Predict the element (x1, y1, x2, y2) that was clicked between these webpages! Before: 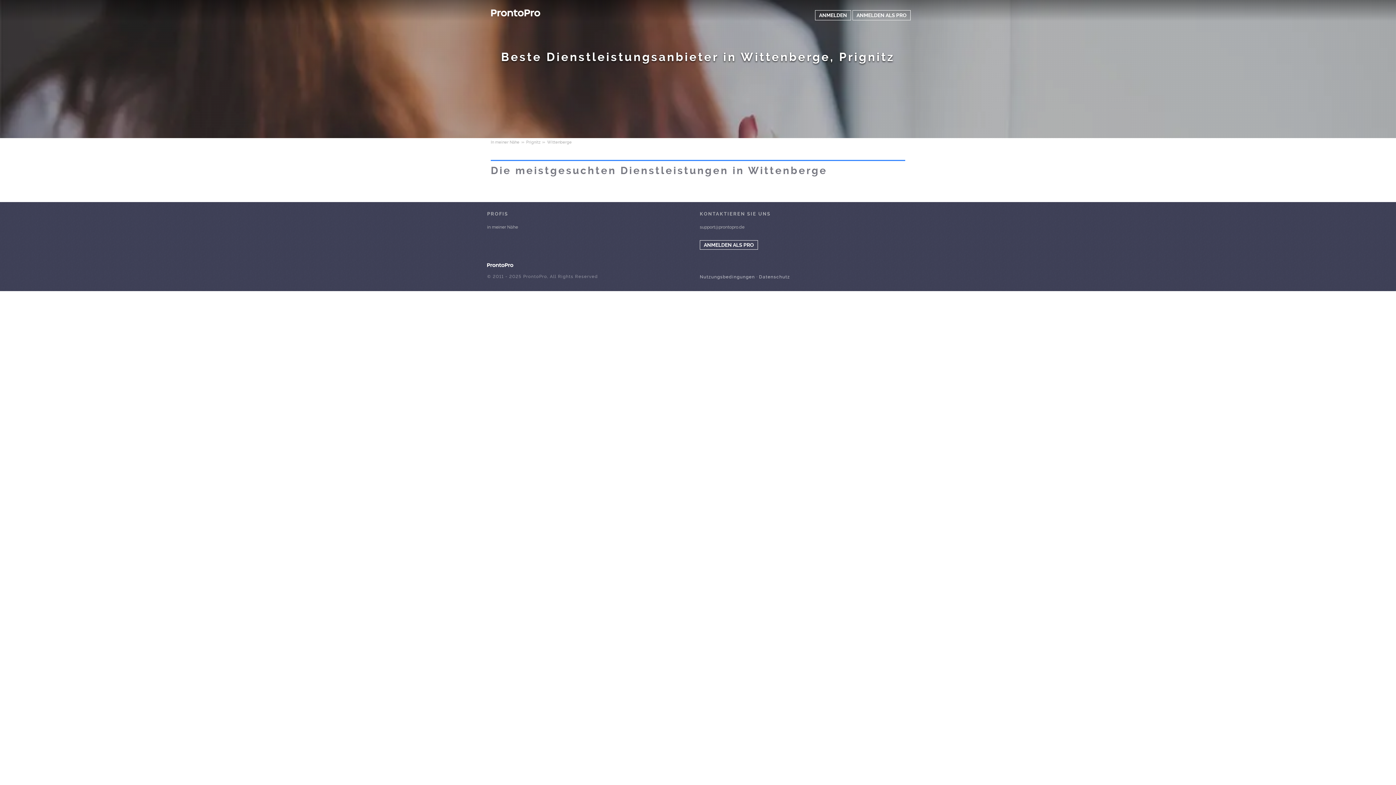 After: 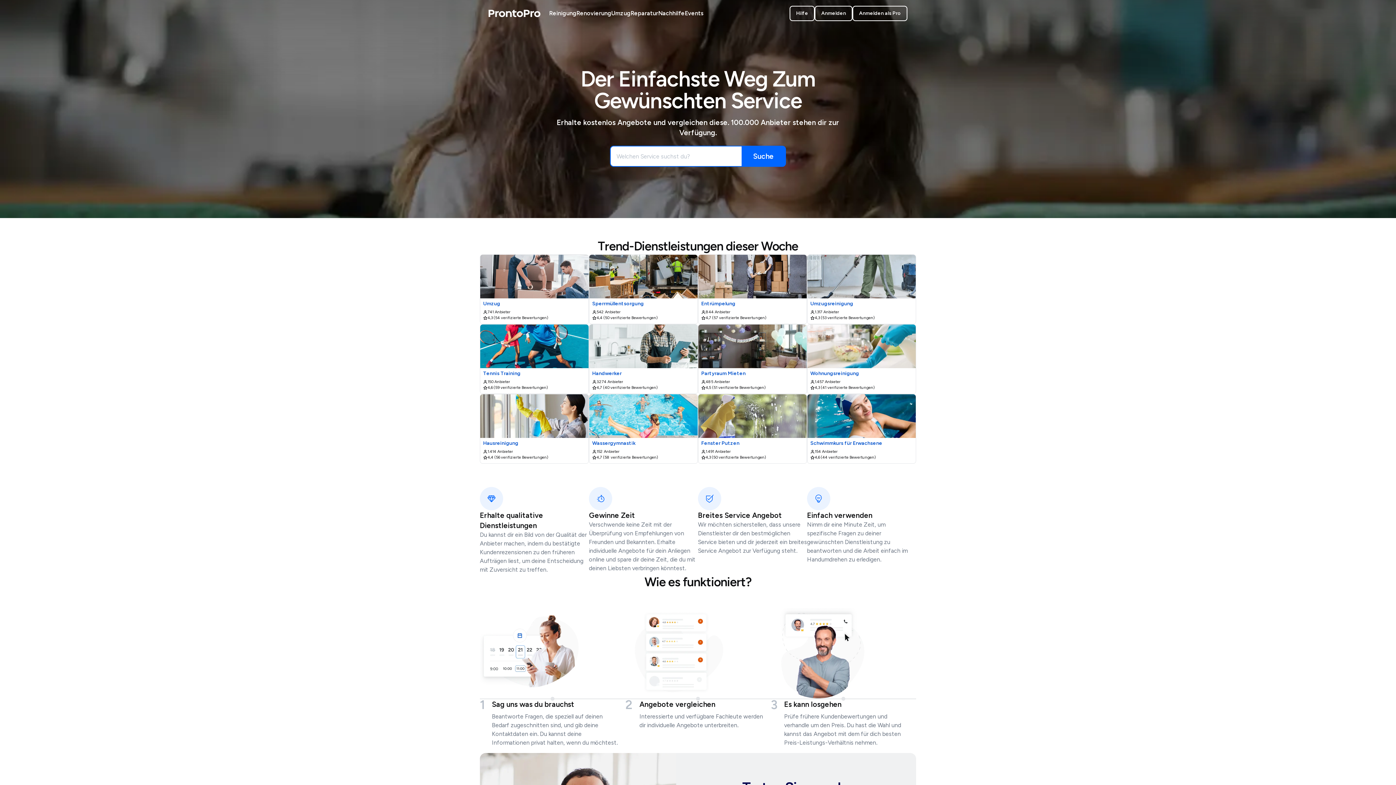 Action: bbox: (487, 261, 541, 269)